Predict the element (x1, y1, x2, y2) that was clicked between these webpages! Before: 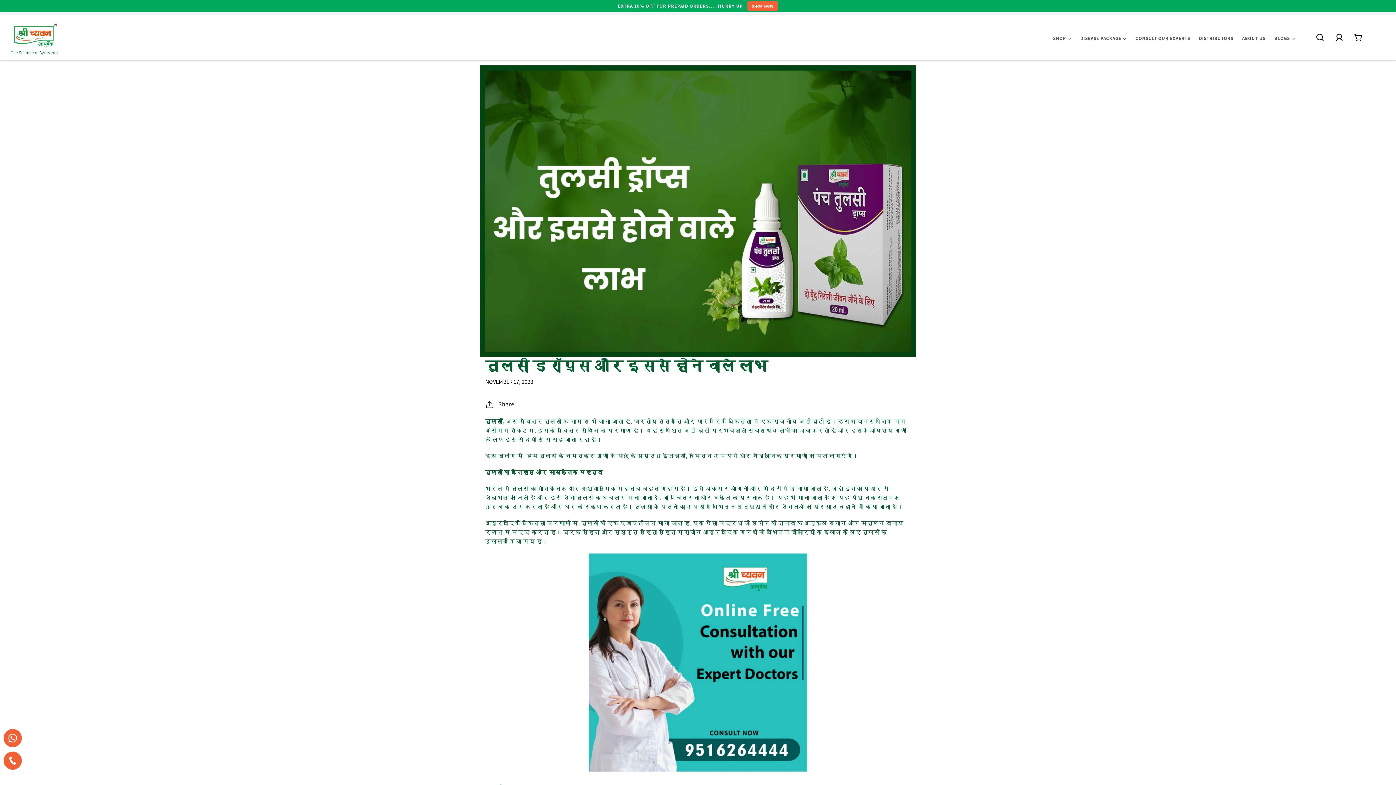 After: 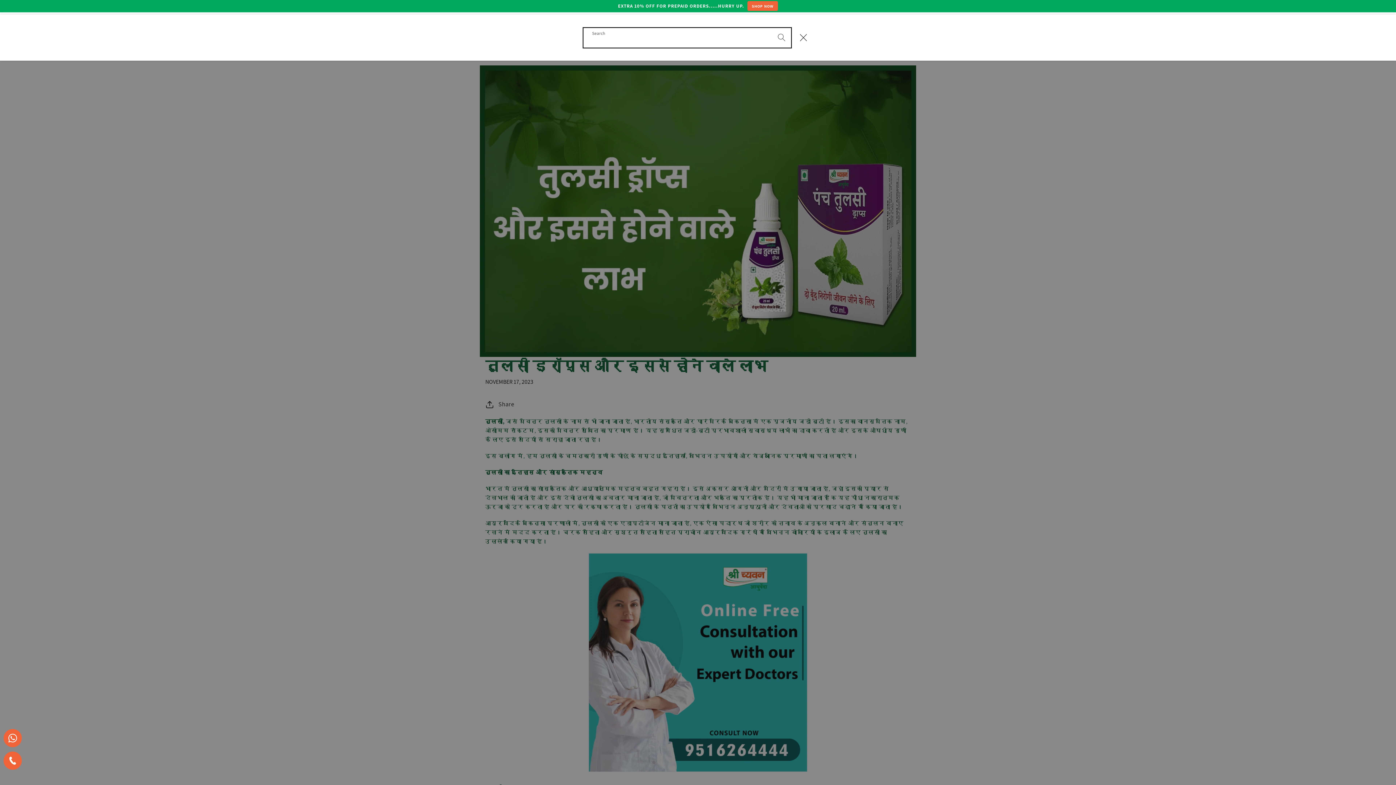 Action: label: Search bbox: (1310, 27, 1330, 47)